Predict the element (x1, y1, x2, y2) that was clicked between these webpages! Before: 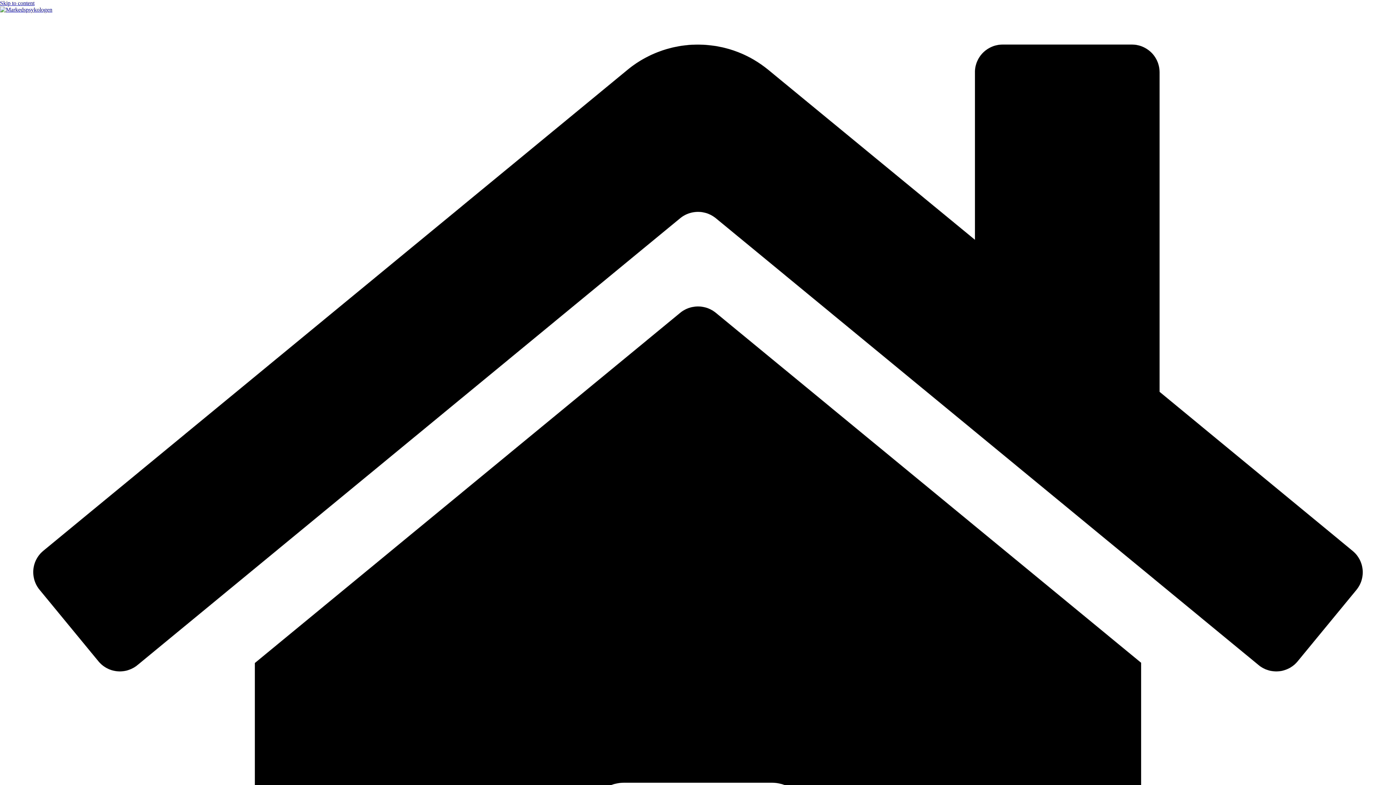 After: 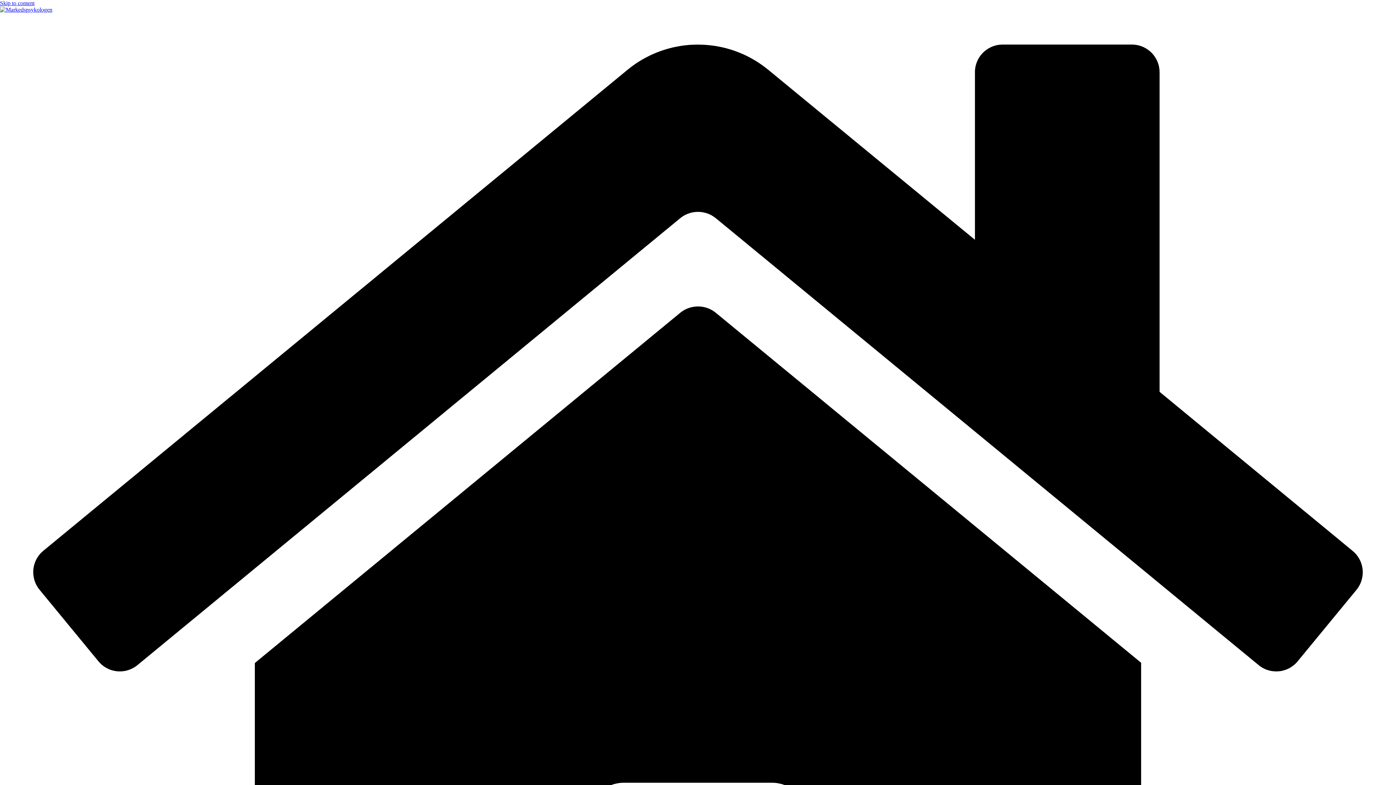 Action: label: Skip to content bbox: (0, 0, 34, 6)